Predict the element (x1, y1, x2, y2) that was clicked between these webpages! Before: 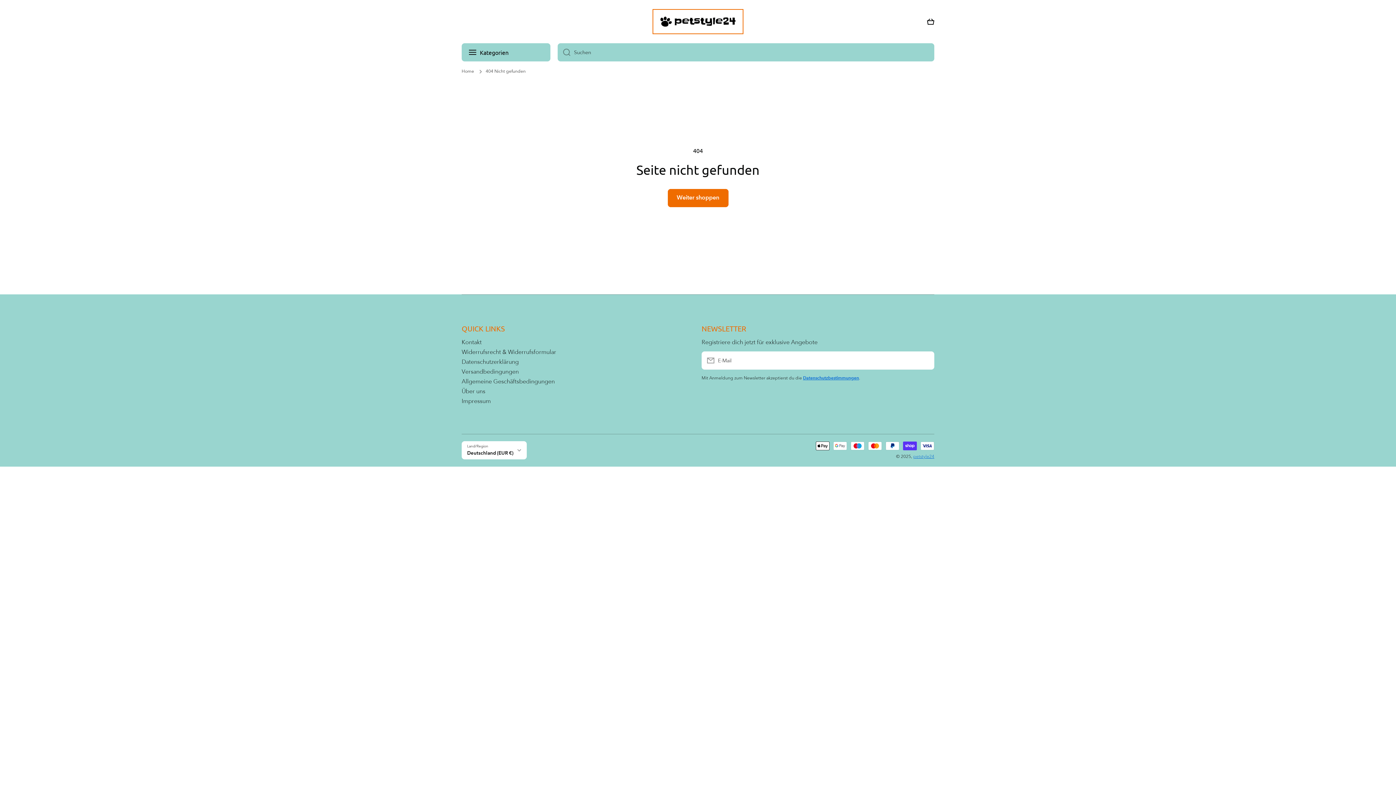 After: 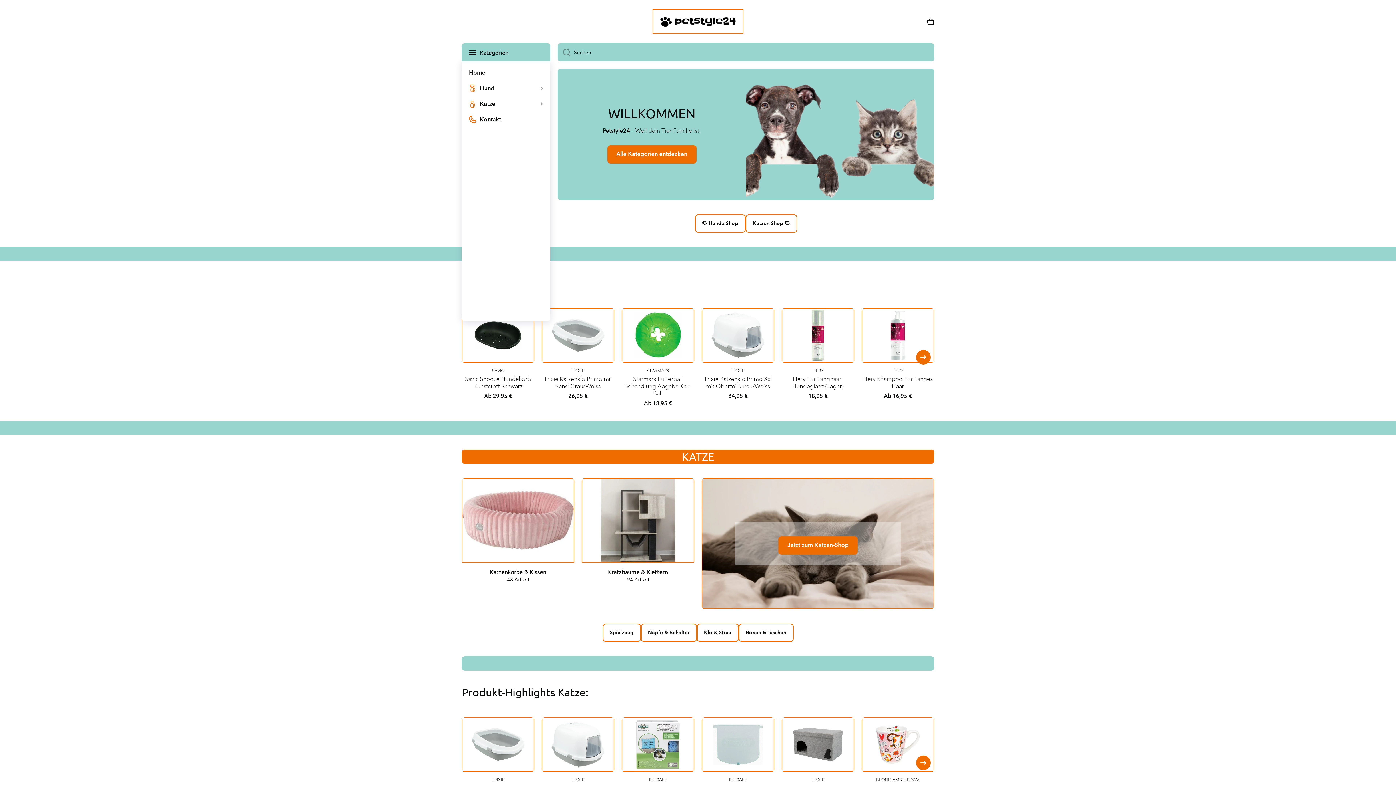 Action: bbox: (652, 9, 743, 34) label: Logo